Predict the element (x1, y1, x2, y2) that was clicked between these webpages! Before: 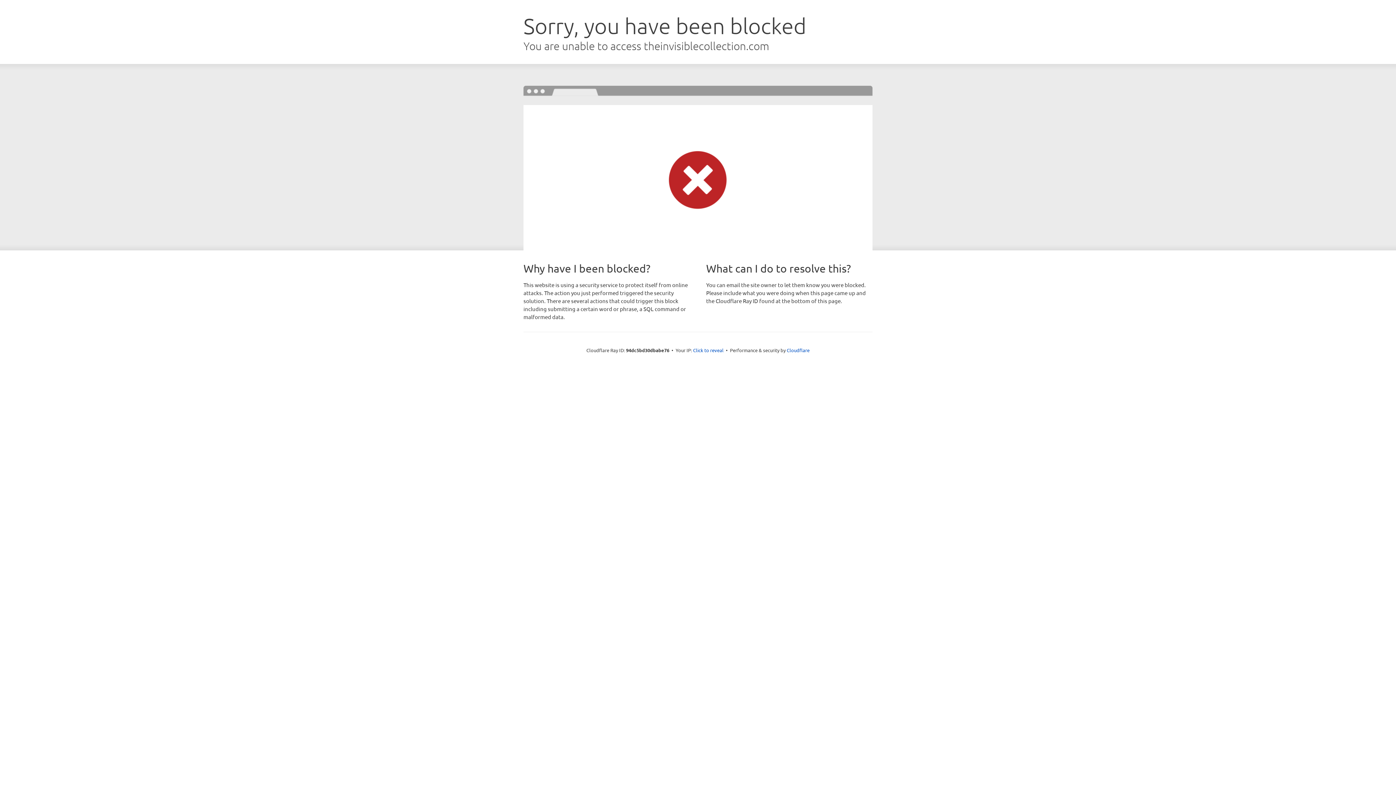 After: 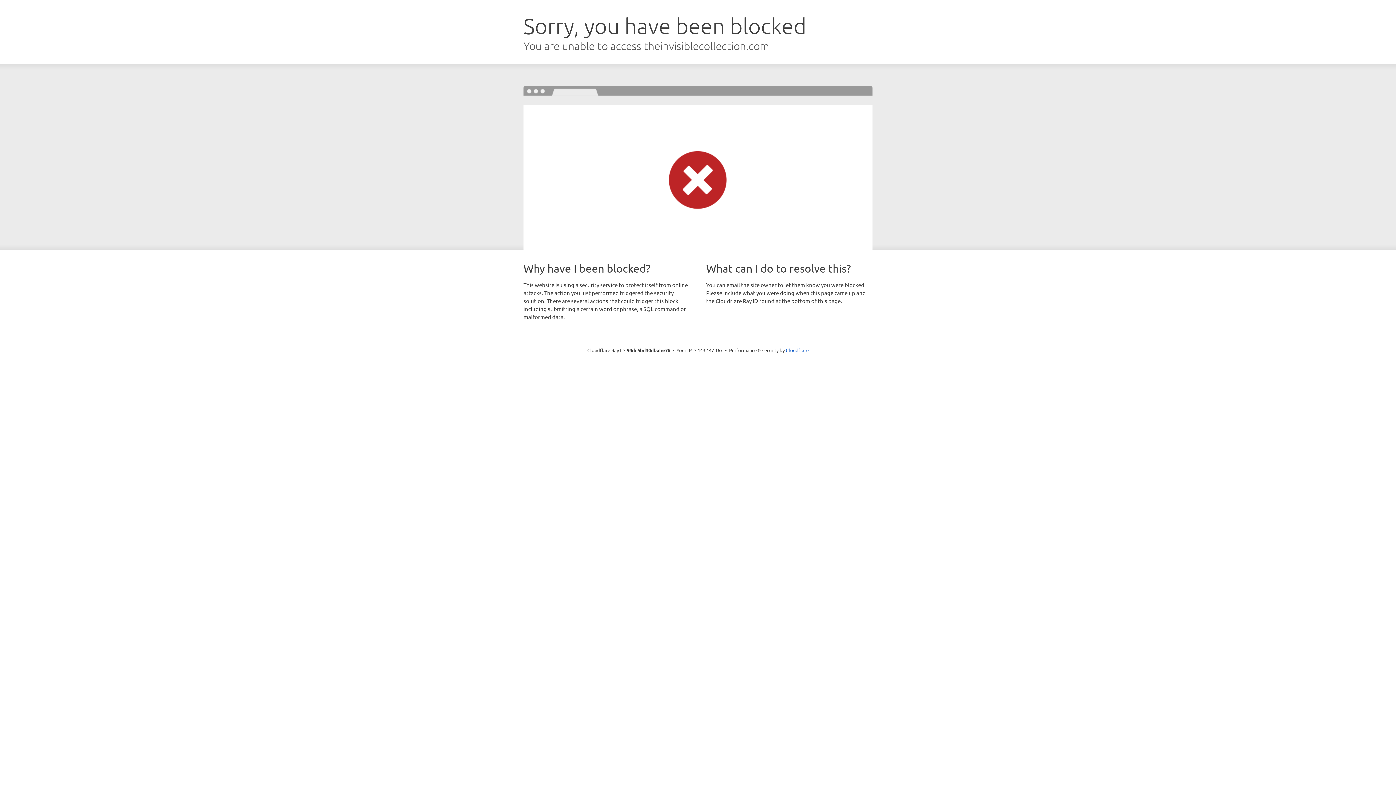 Action: bbox: (693, 346, 723, 353) label: Click to reveal